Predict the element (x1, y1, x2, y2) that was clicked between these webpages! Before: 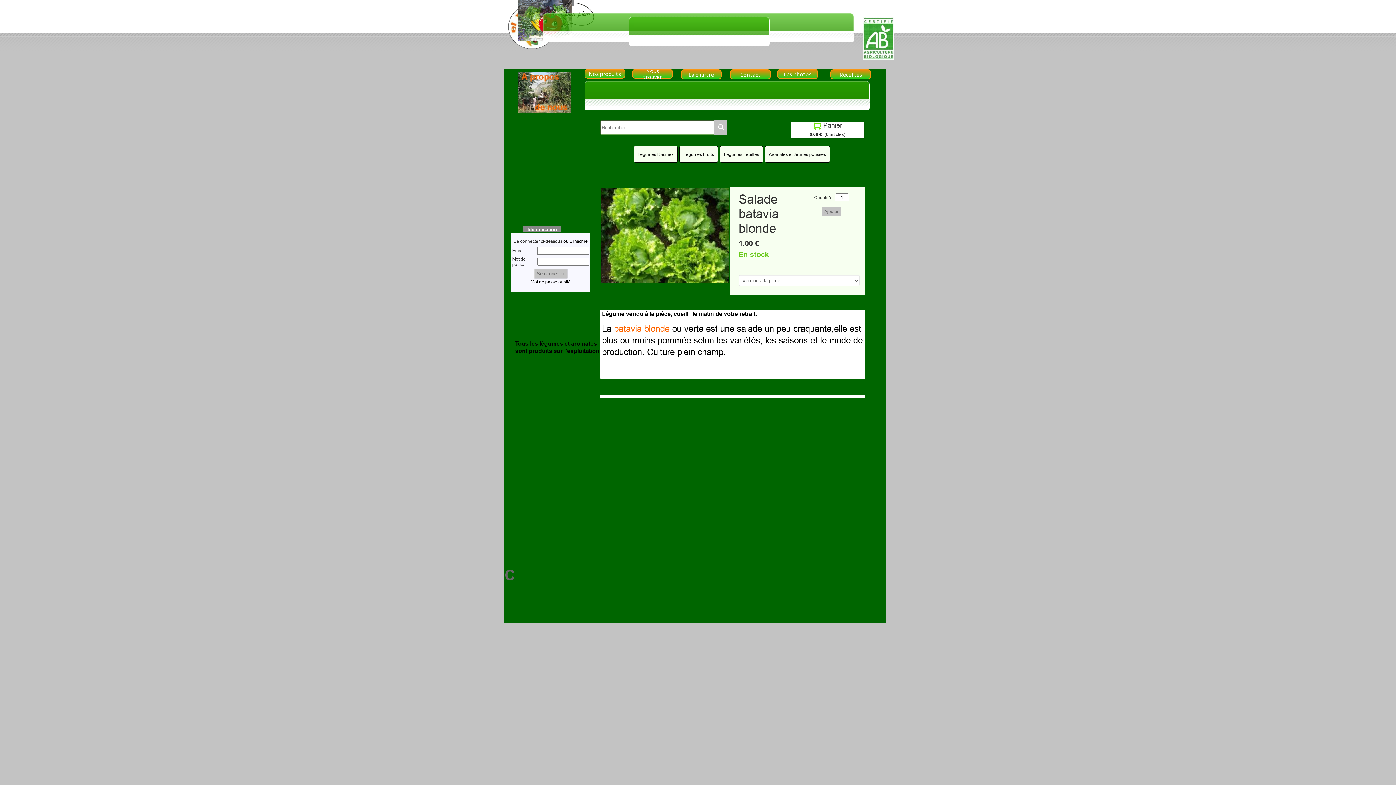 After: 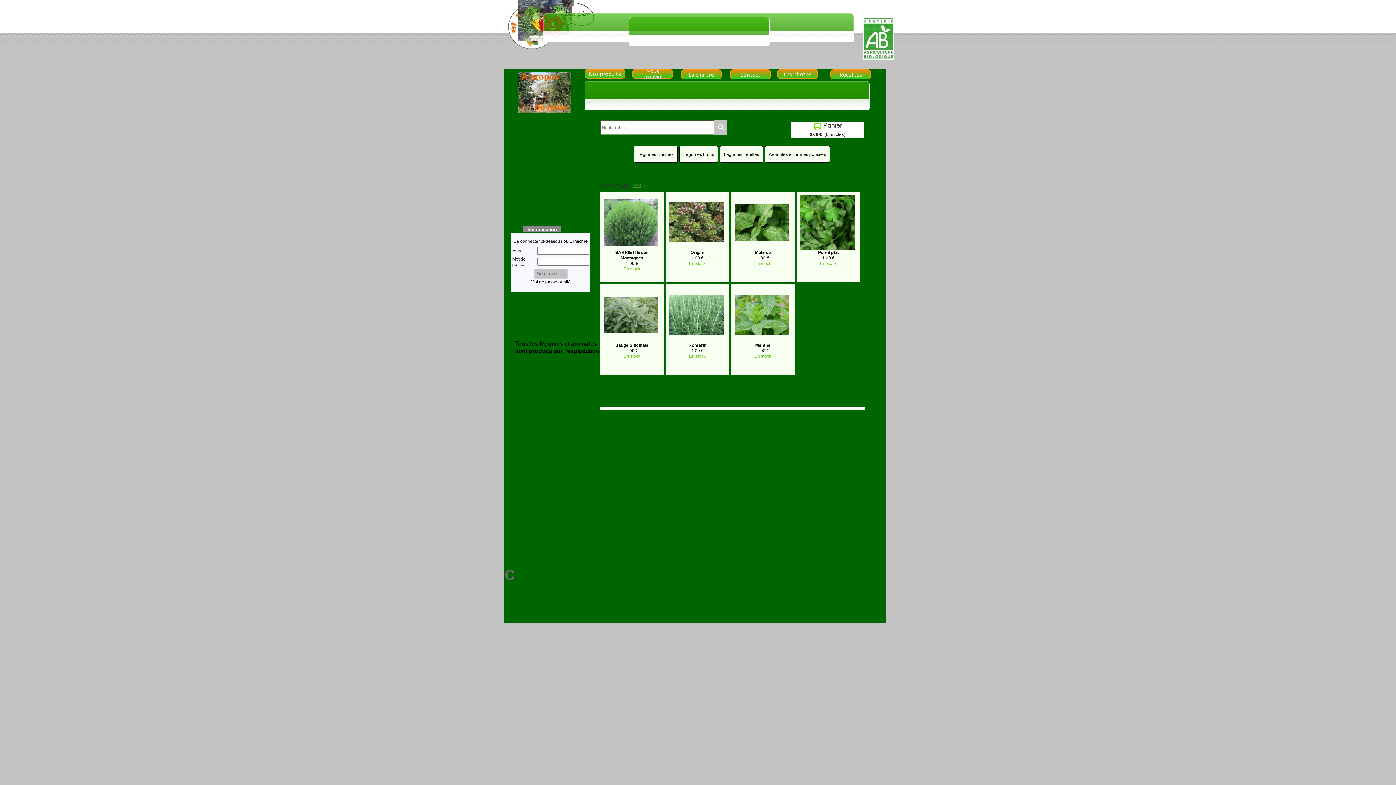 Action: label: Aromates et Jeunes pousses bbox: (769, 151, 826, 157)